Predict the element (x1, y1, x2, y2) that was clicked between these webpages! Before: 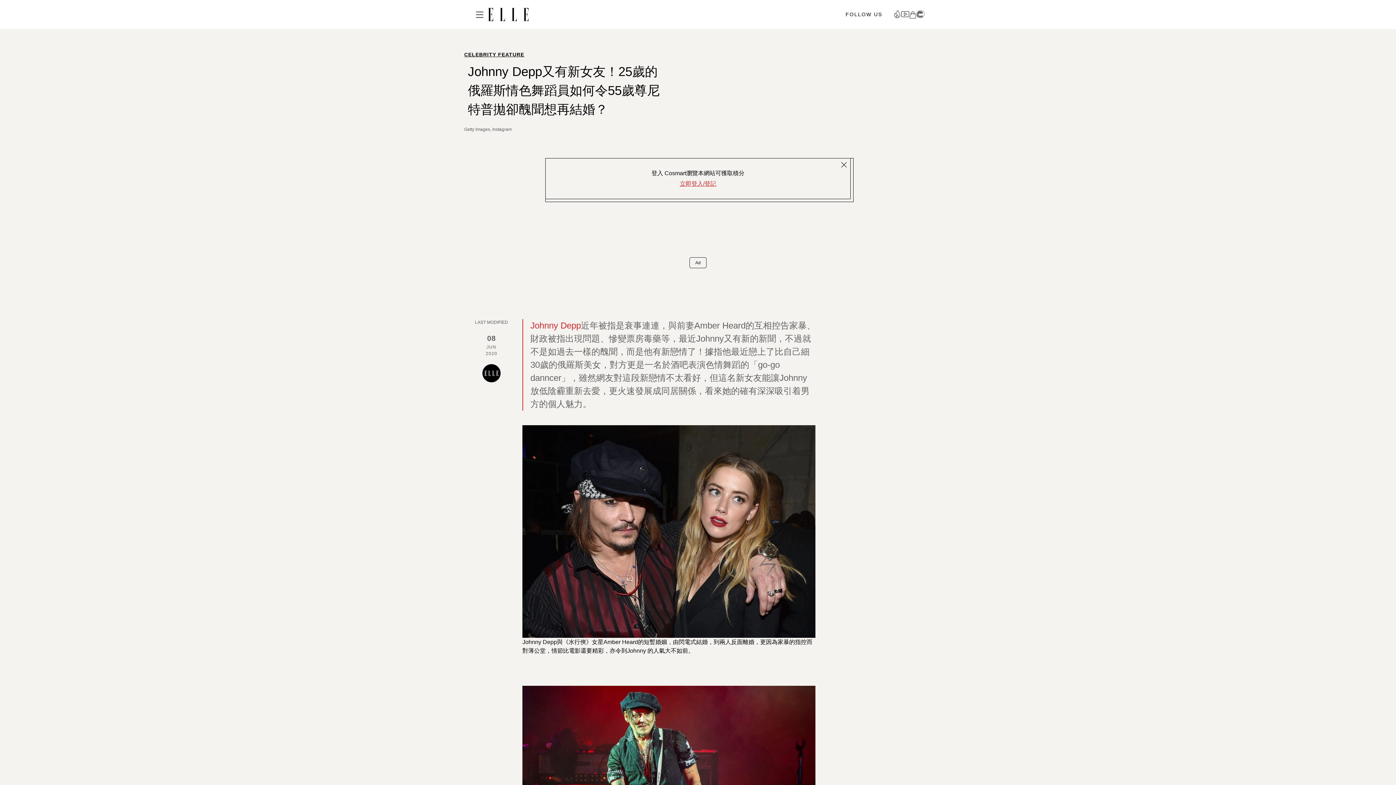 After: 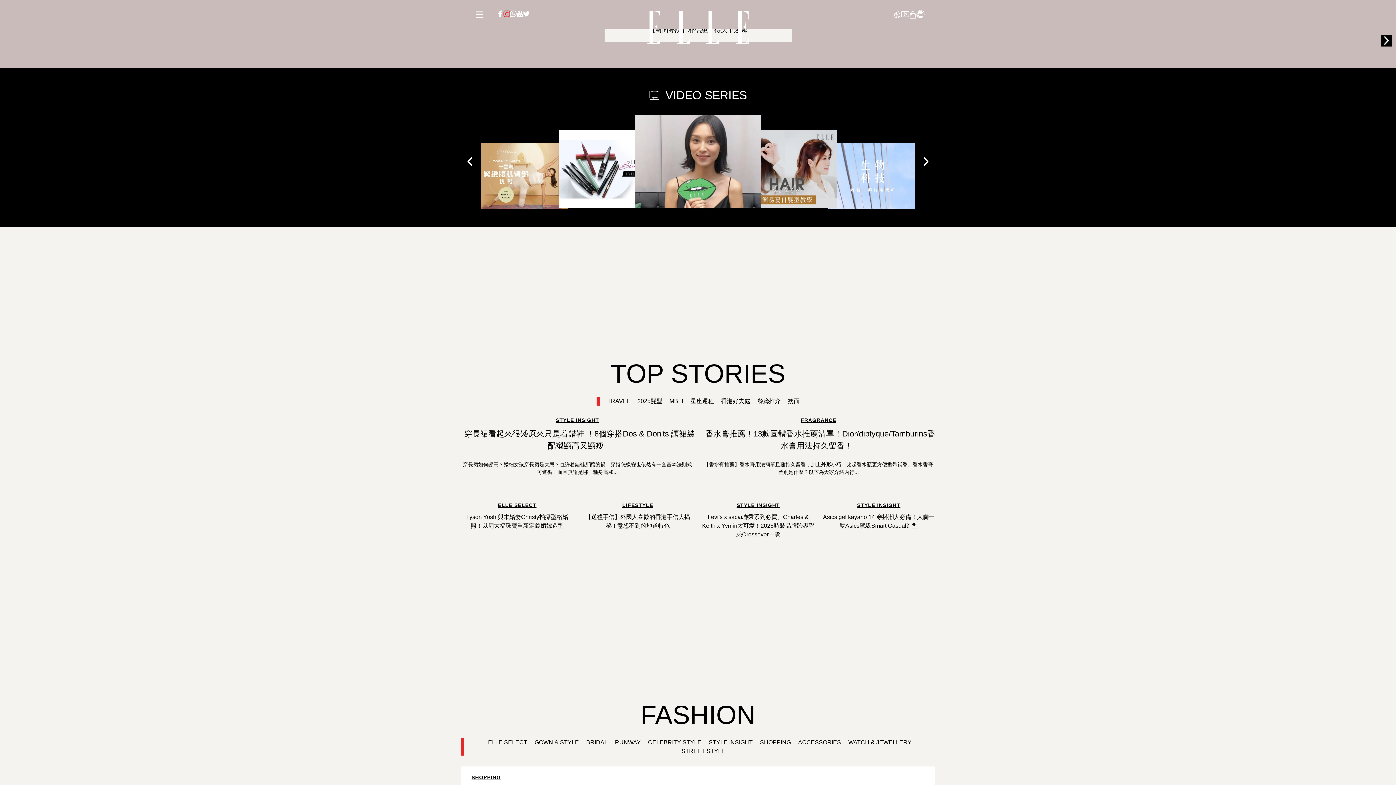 Action: bbox: (488, 8, 528, 21)